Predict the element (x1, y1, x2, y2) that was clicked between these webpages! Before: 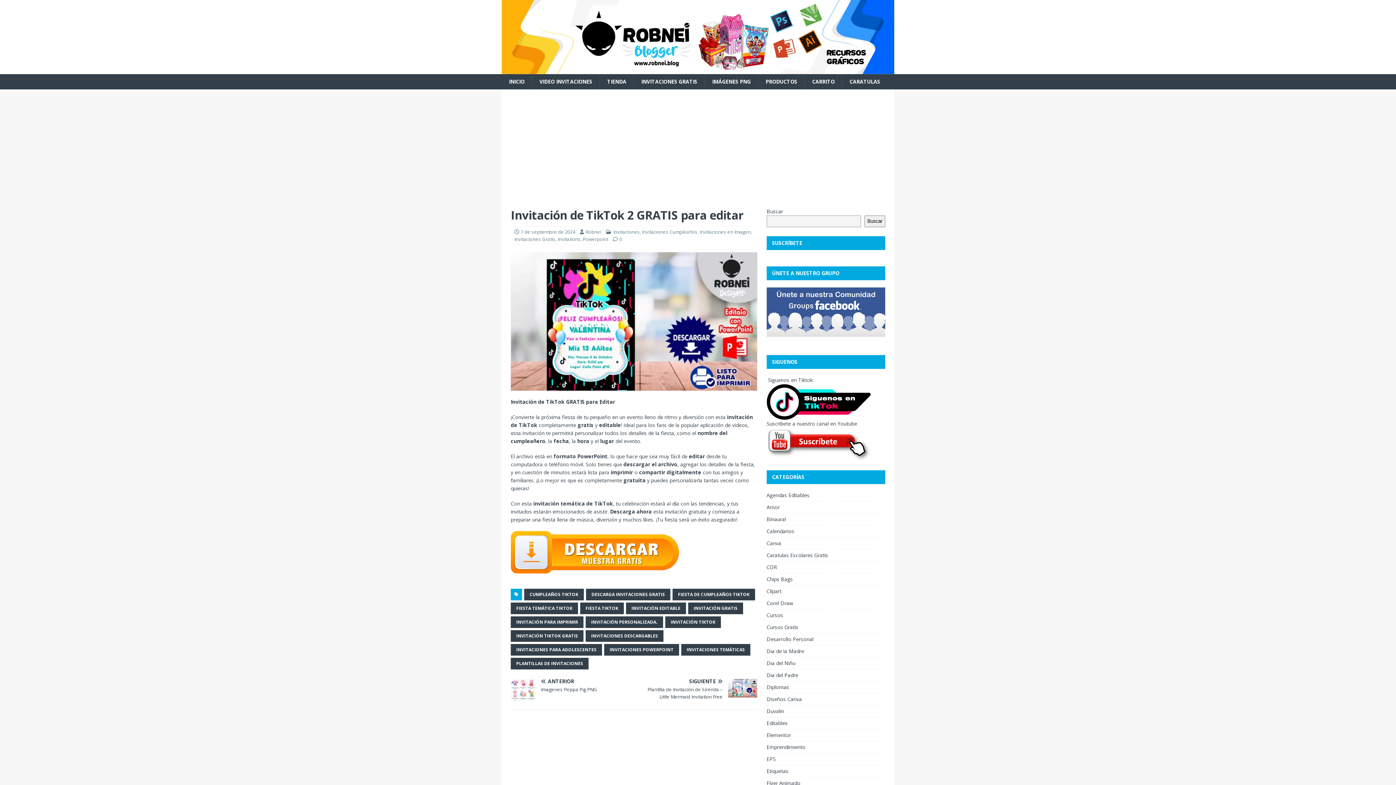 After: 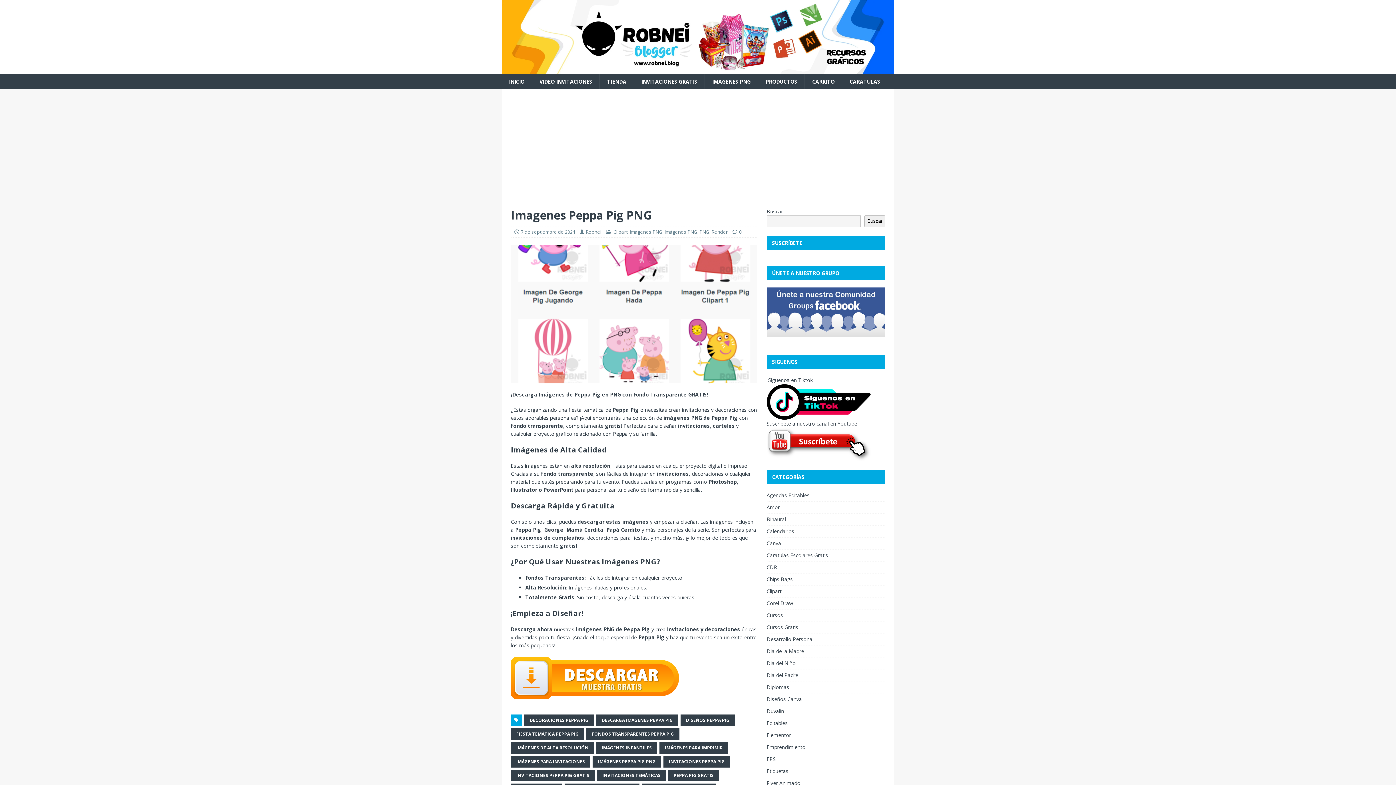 Action: bbox: (510, 679, 631, 693) label: ANTERIOR

Imagenes Peppa Pig PNG